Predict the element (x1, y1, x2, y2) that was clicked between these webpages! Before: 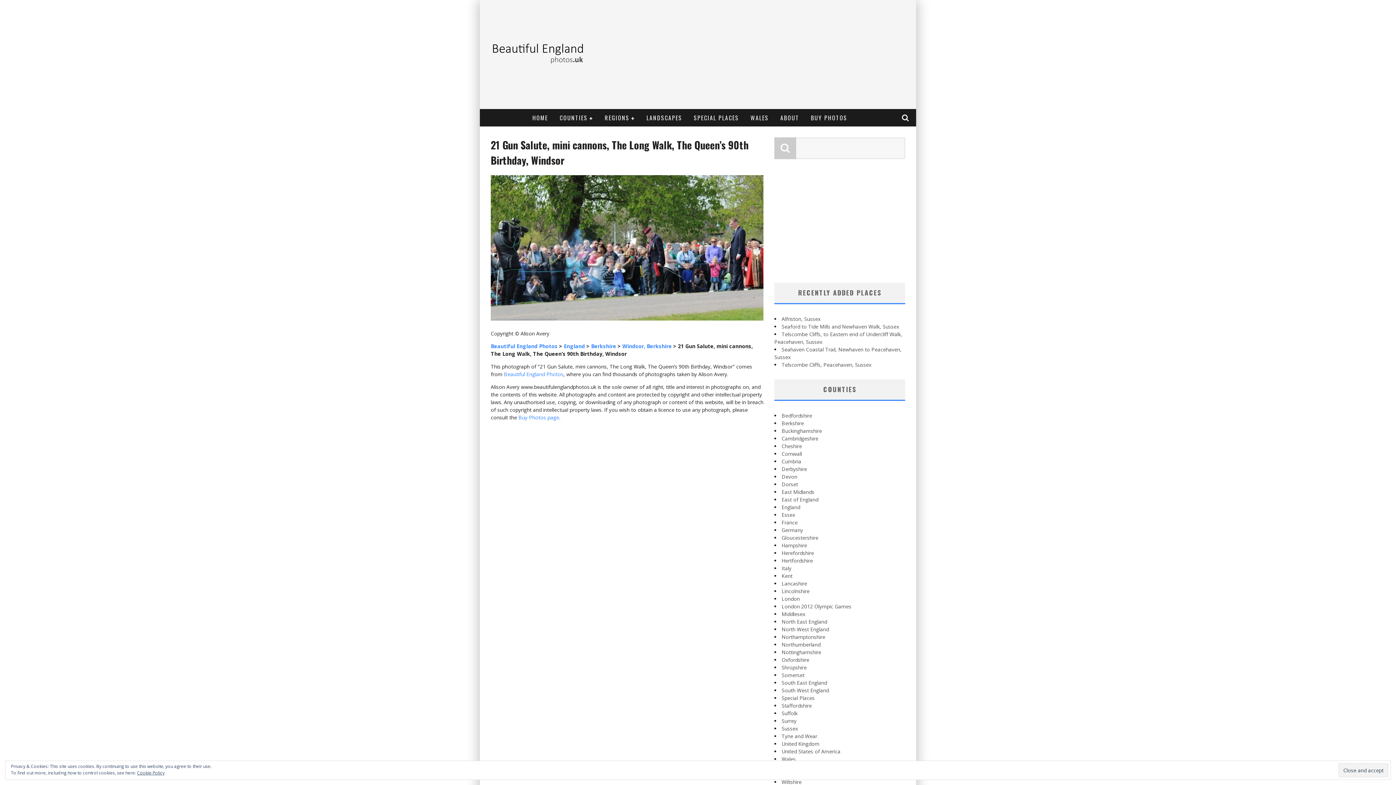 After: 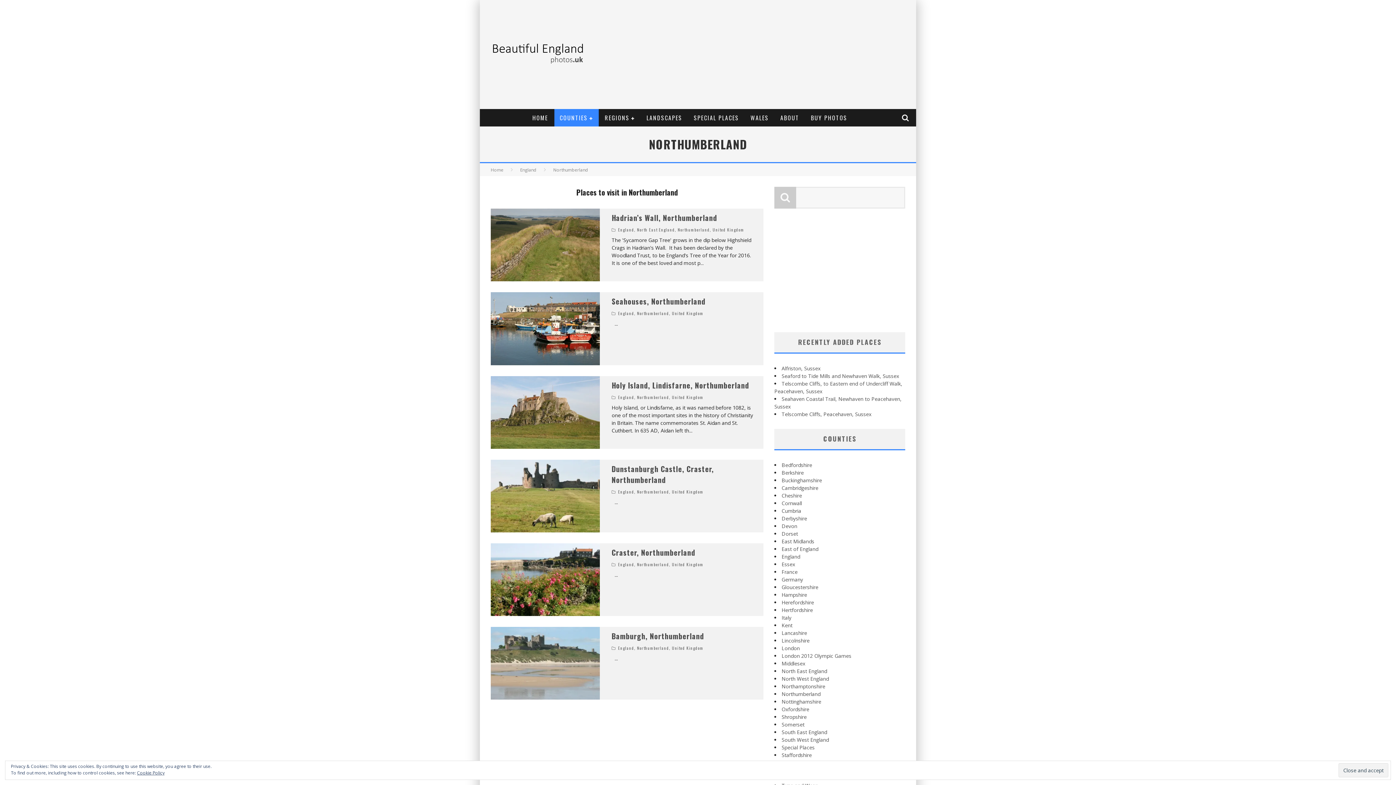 Action: label: Northumberland bbox: (781, 641, 820, 648)